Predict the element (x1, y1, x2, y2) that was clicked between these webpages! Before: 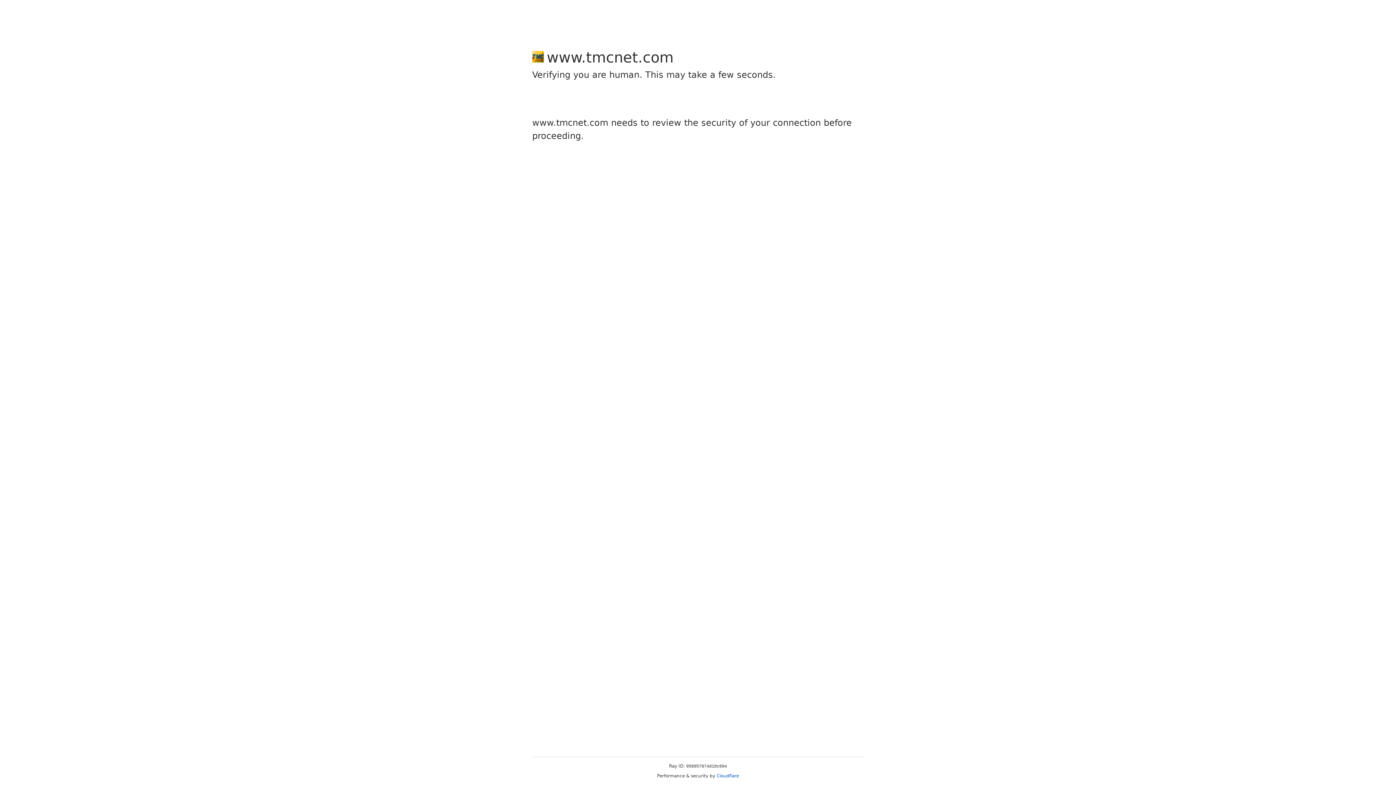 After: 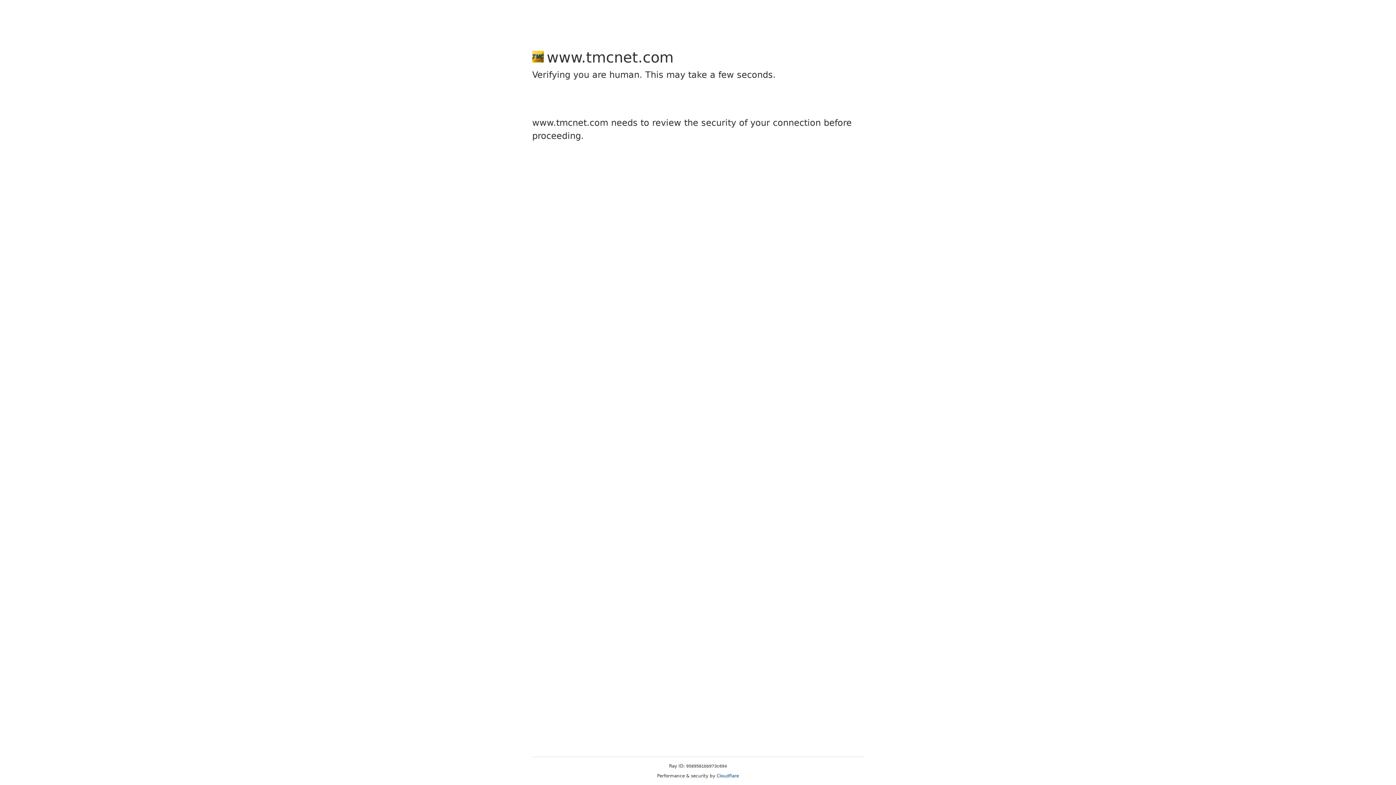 Action: label: Cloudflare bbox: (716, 773, 739, 778)